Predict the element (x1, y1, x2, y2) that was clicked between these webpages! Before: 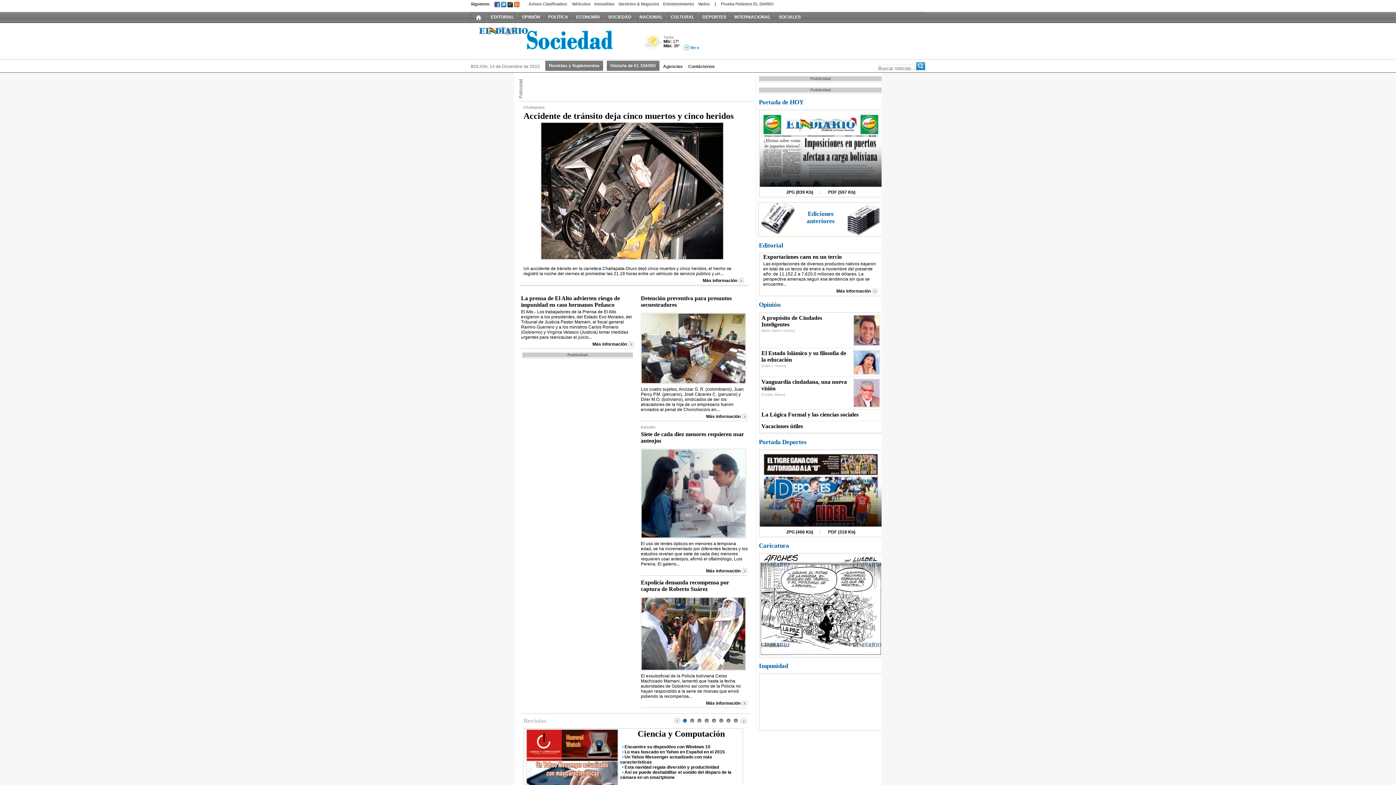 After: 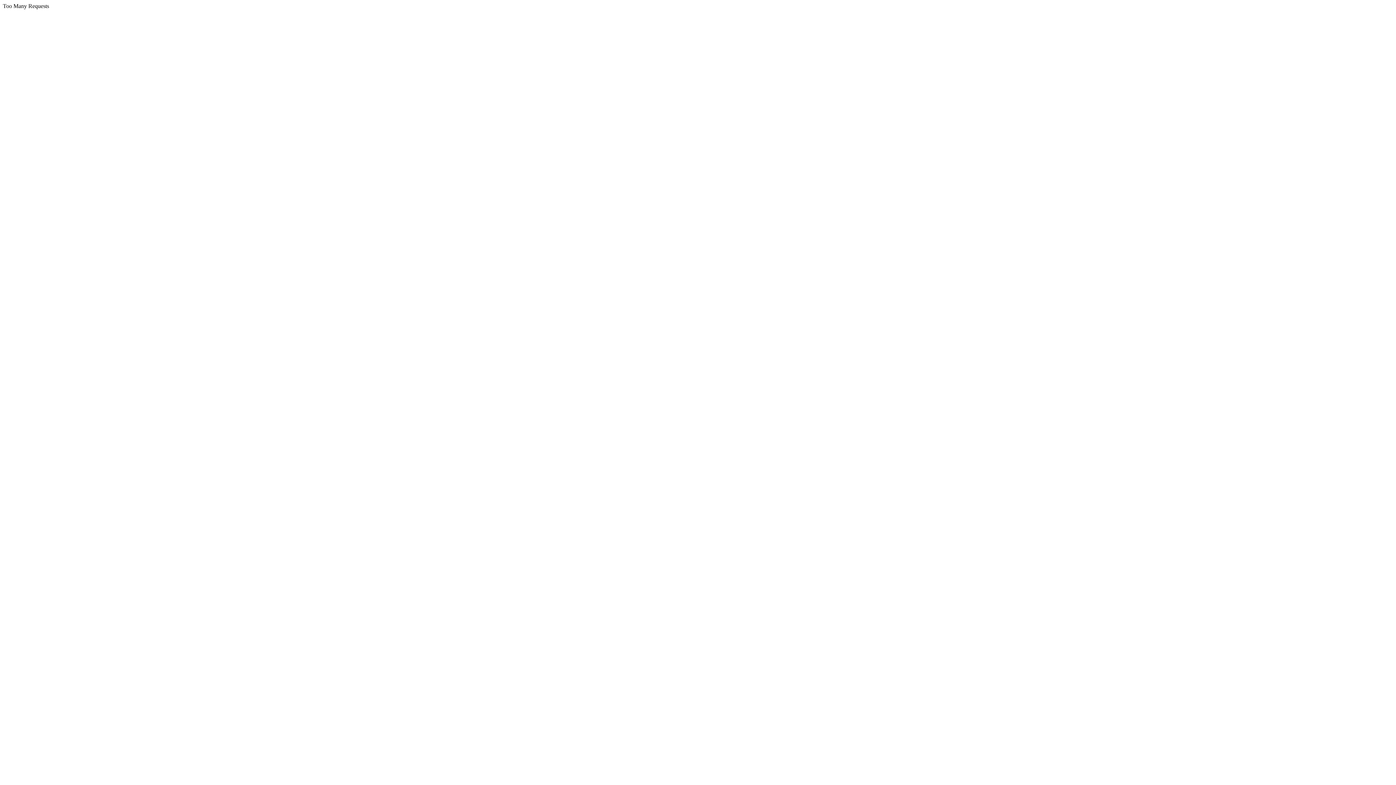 Action: bbox: (836, 288, 878, 293) label: Más información